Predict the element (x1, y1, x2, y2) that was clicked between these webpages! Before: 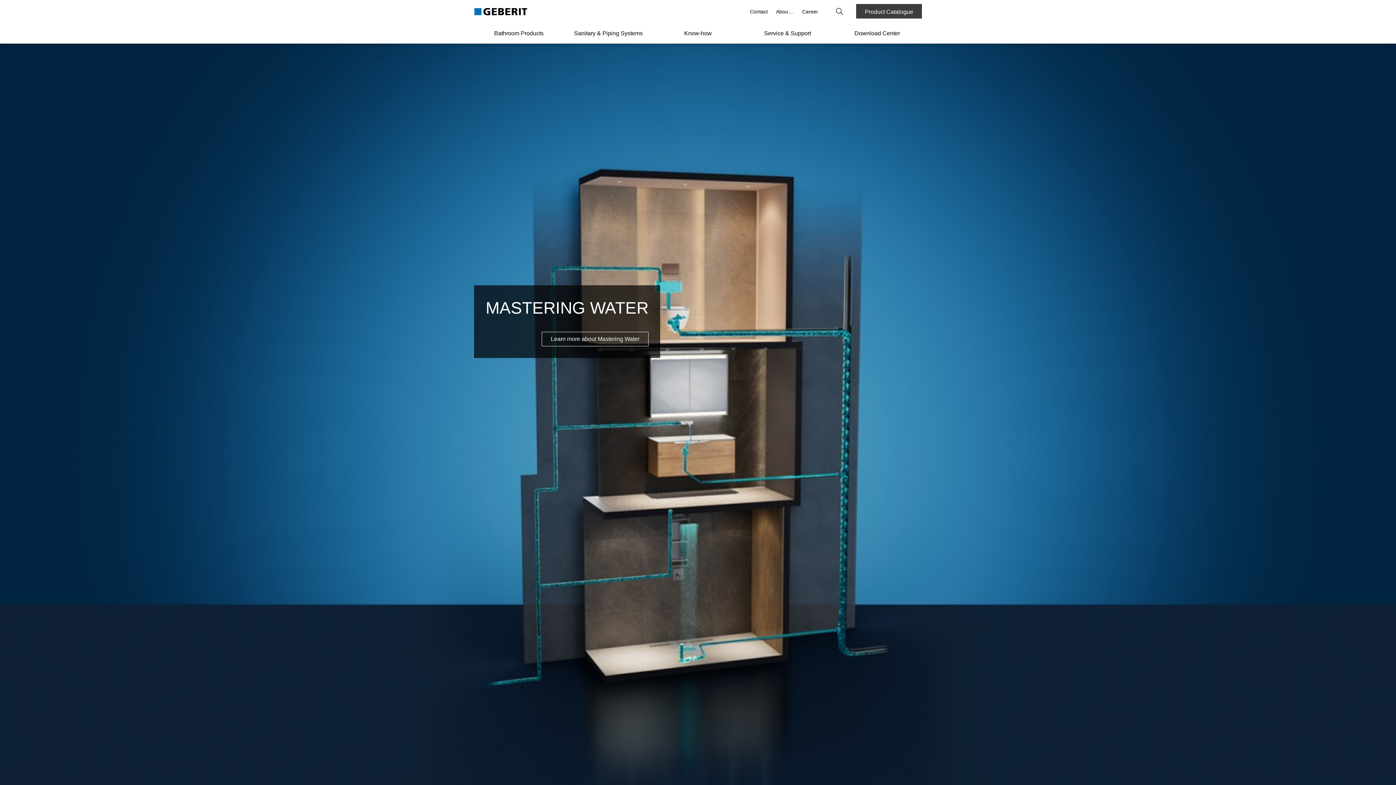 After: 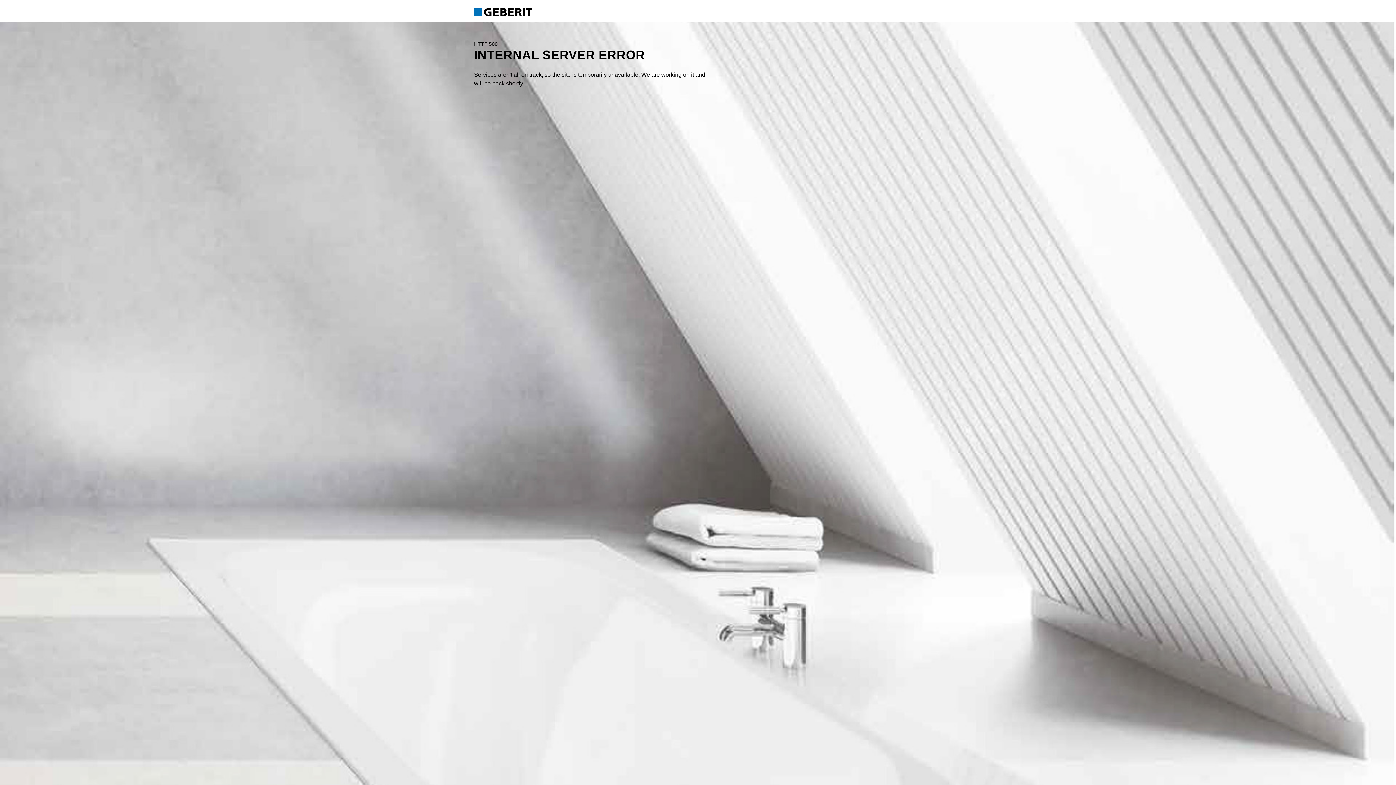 Action: label: Contact bbox: (746, 4, 771, 18)